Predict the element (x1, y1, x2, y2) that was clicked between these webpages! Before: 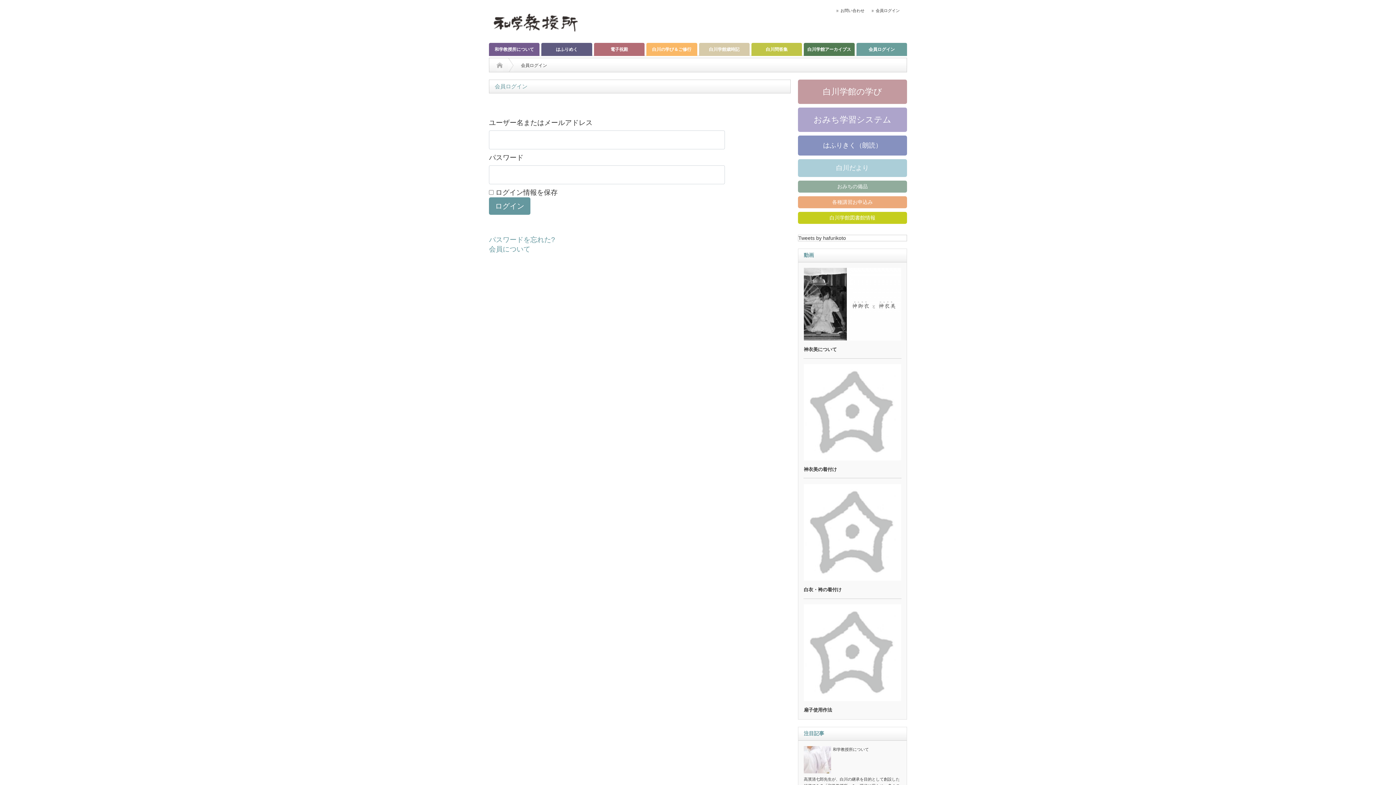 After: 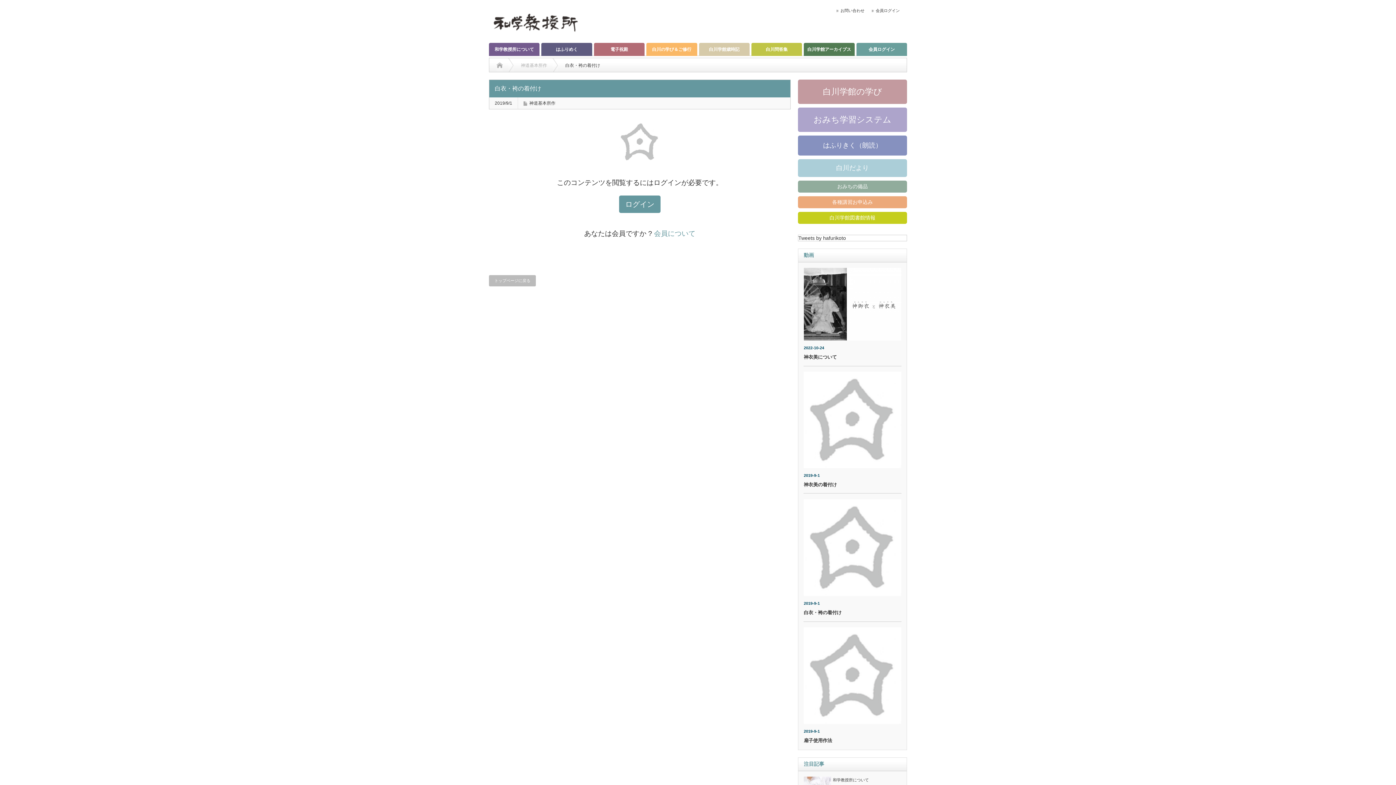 Action: label: 白衣・袴の着付け bbox: (804, 587, 841, 592)